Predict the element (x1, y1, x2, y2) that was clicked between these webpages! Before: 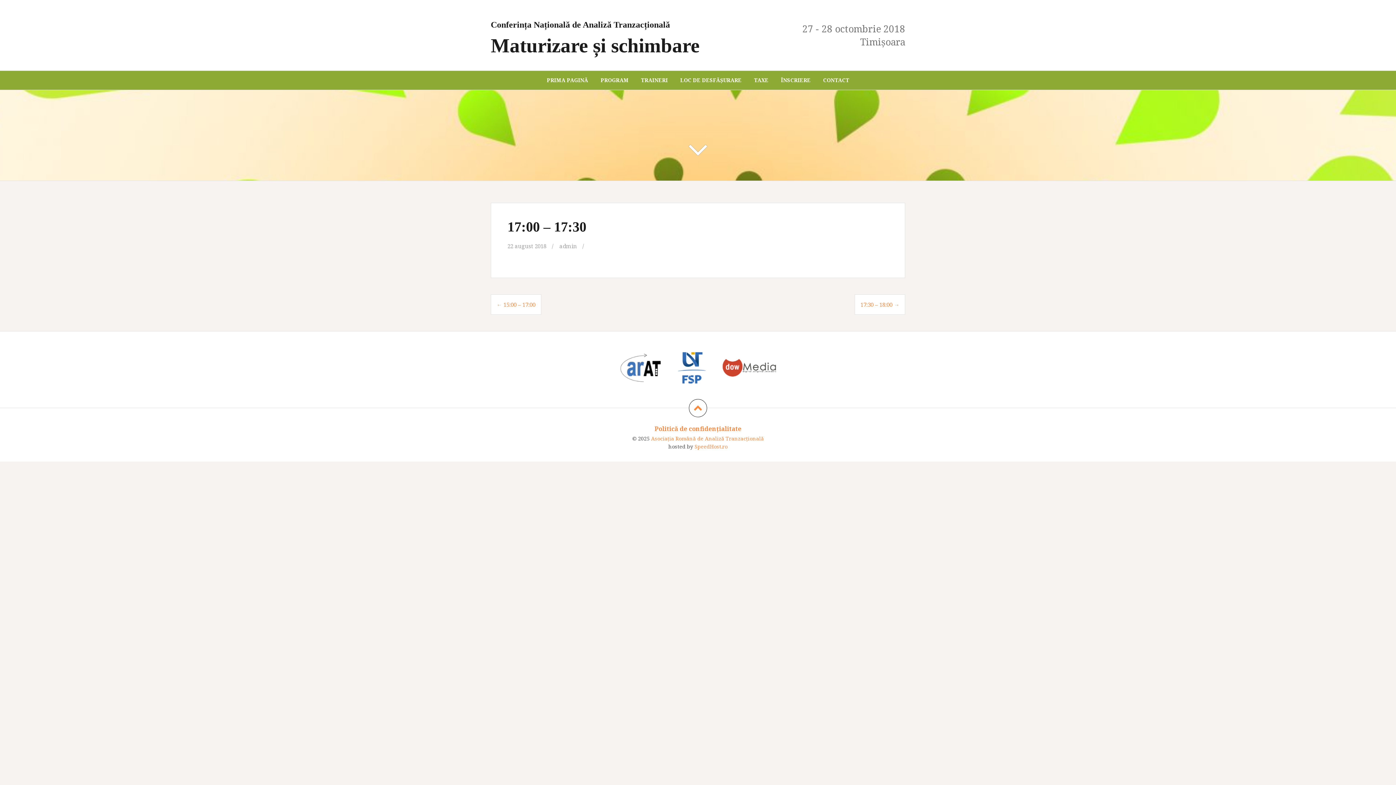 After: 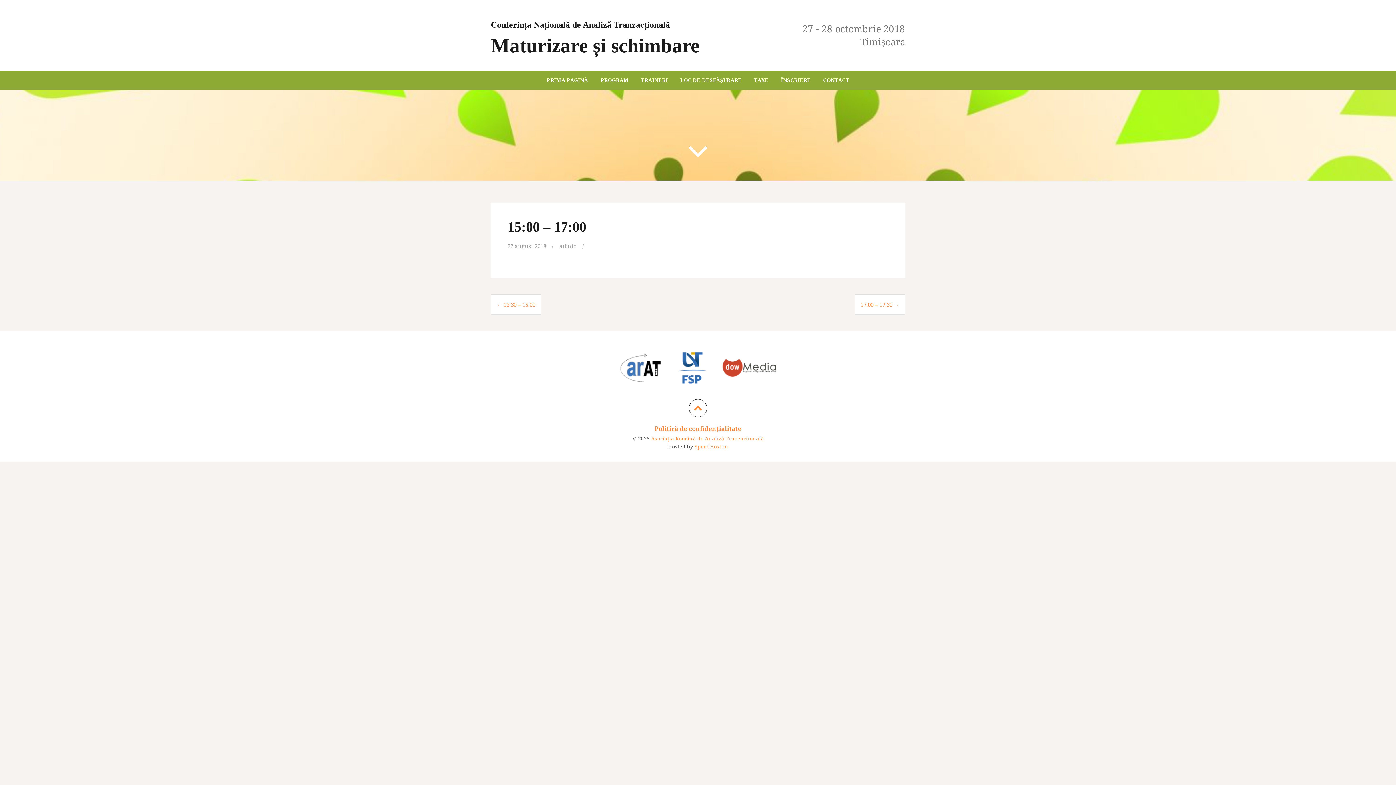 Action: label: ← 15:00 – 17:00 bbox: (496, 301, 535, 308)